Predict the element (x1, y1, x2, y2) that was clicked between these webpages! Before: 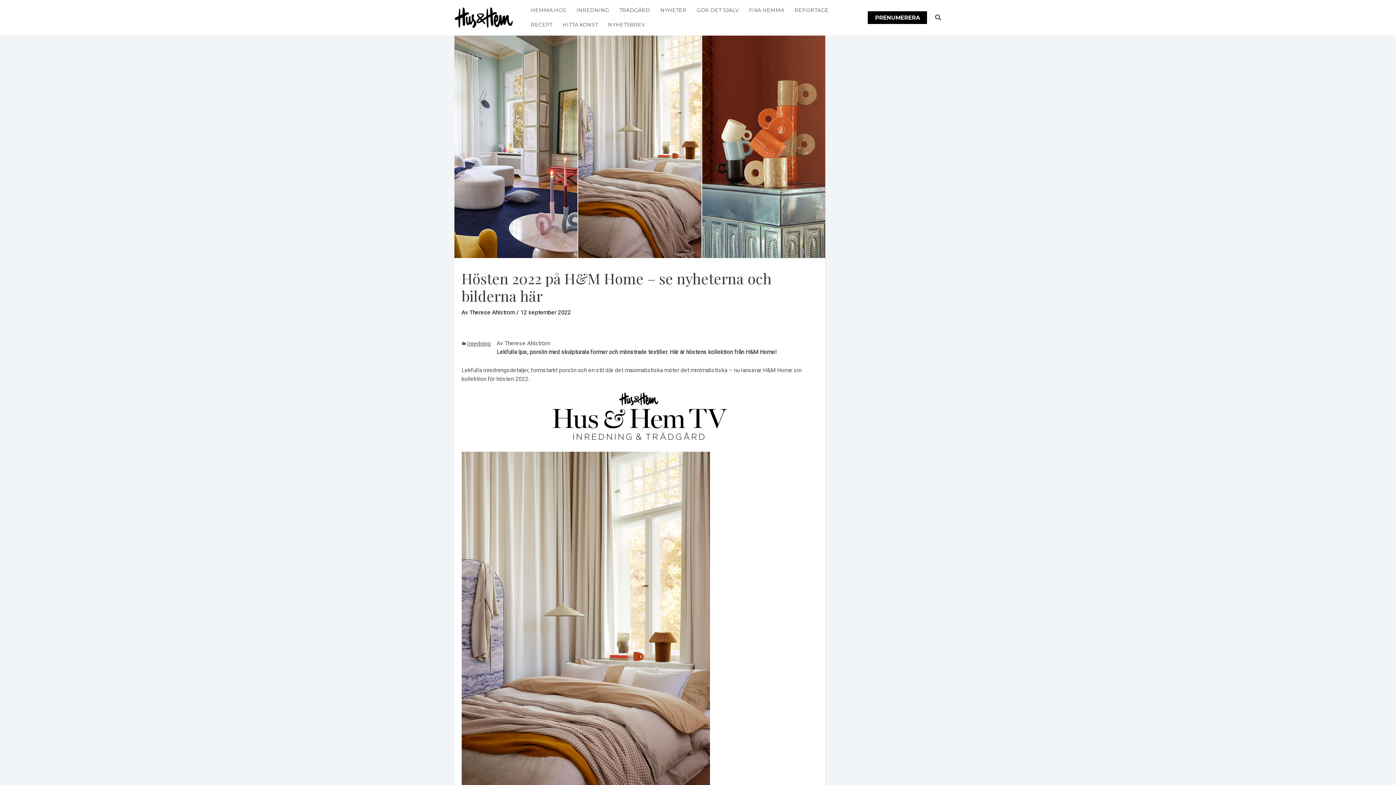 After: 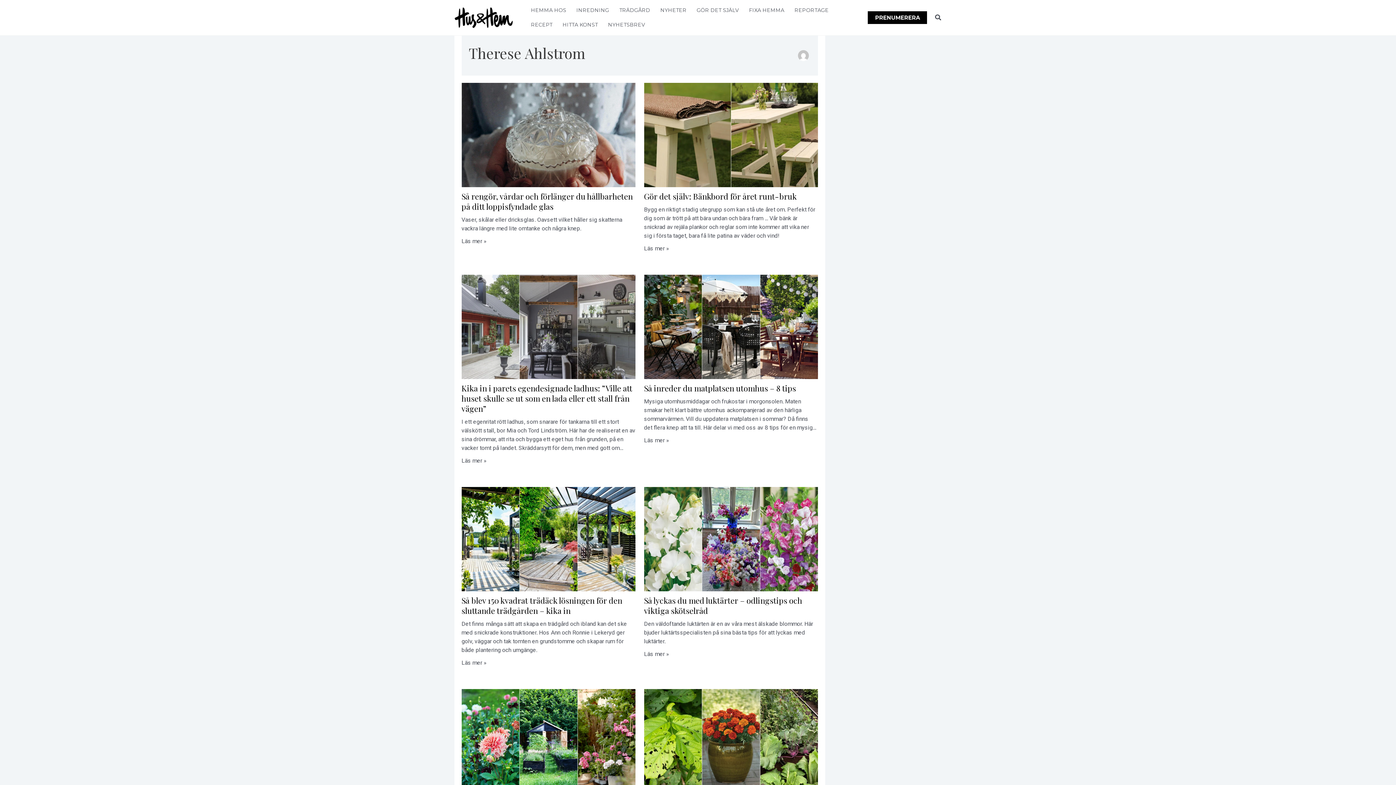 Action: bbox: (469, 309, 516, 315) label: Therese Ahlstrom 